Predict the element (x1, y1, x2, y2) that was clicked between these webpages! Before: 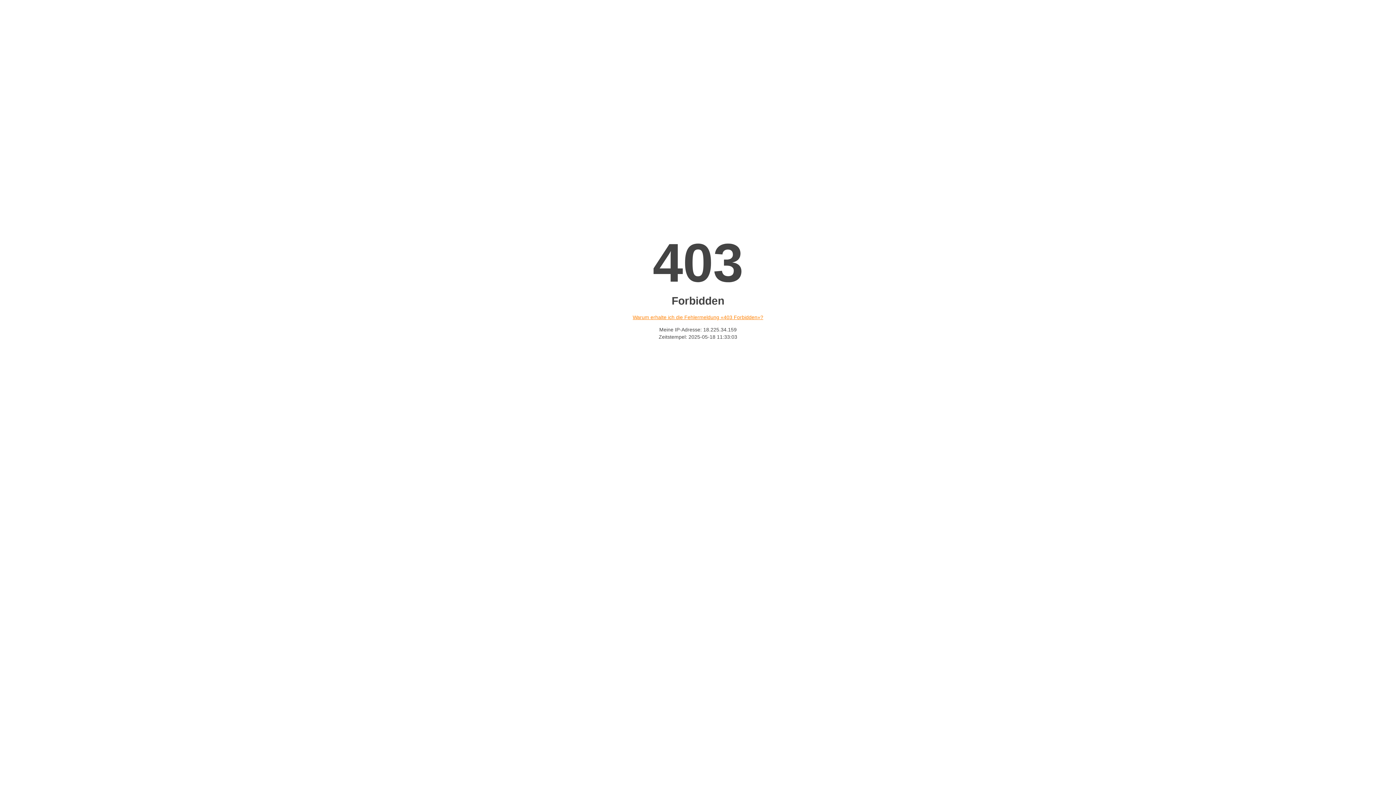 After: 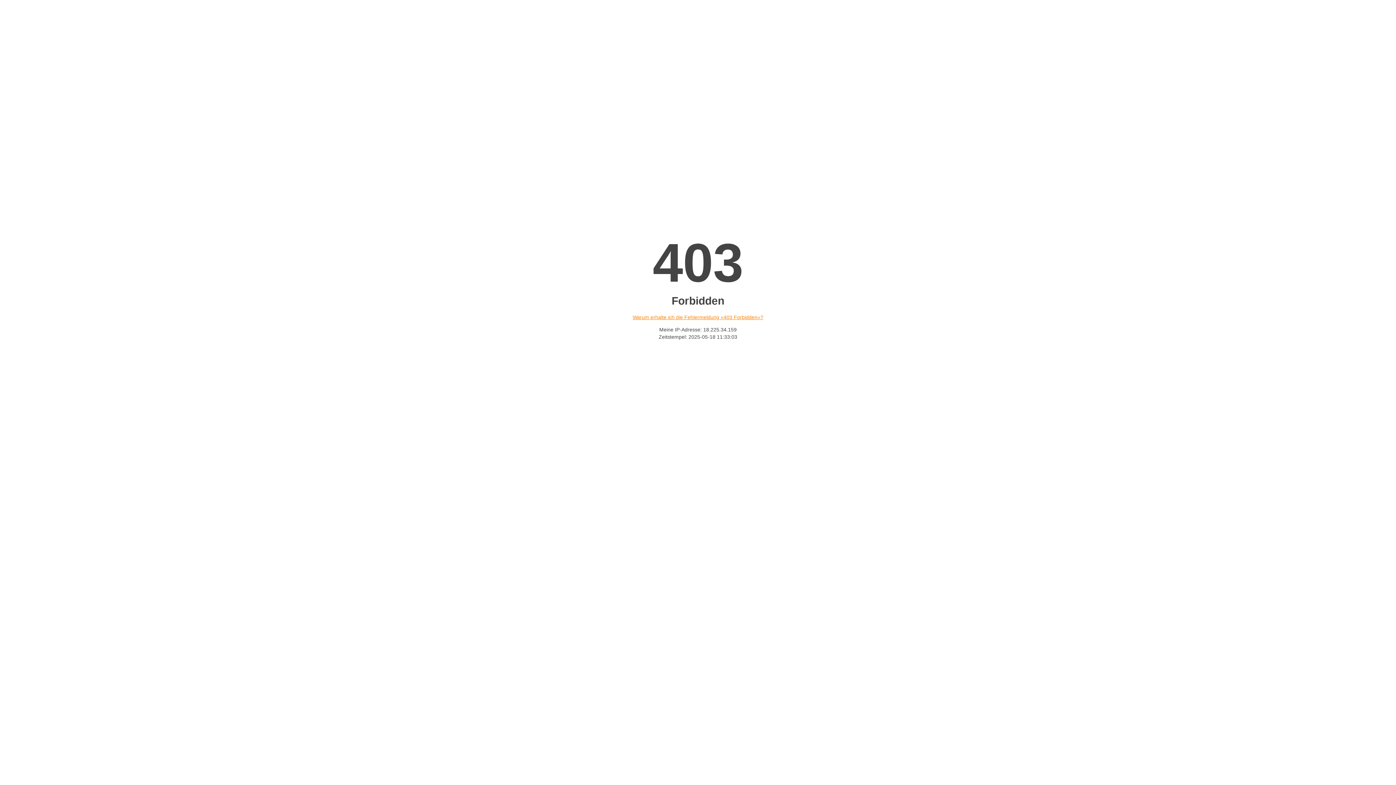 Action: label: Warum erhalte ich die Fehlermeldung «403 Forbidden»? bbox: (632, 314, 763, 320)